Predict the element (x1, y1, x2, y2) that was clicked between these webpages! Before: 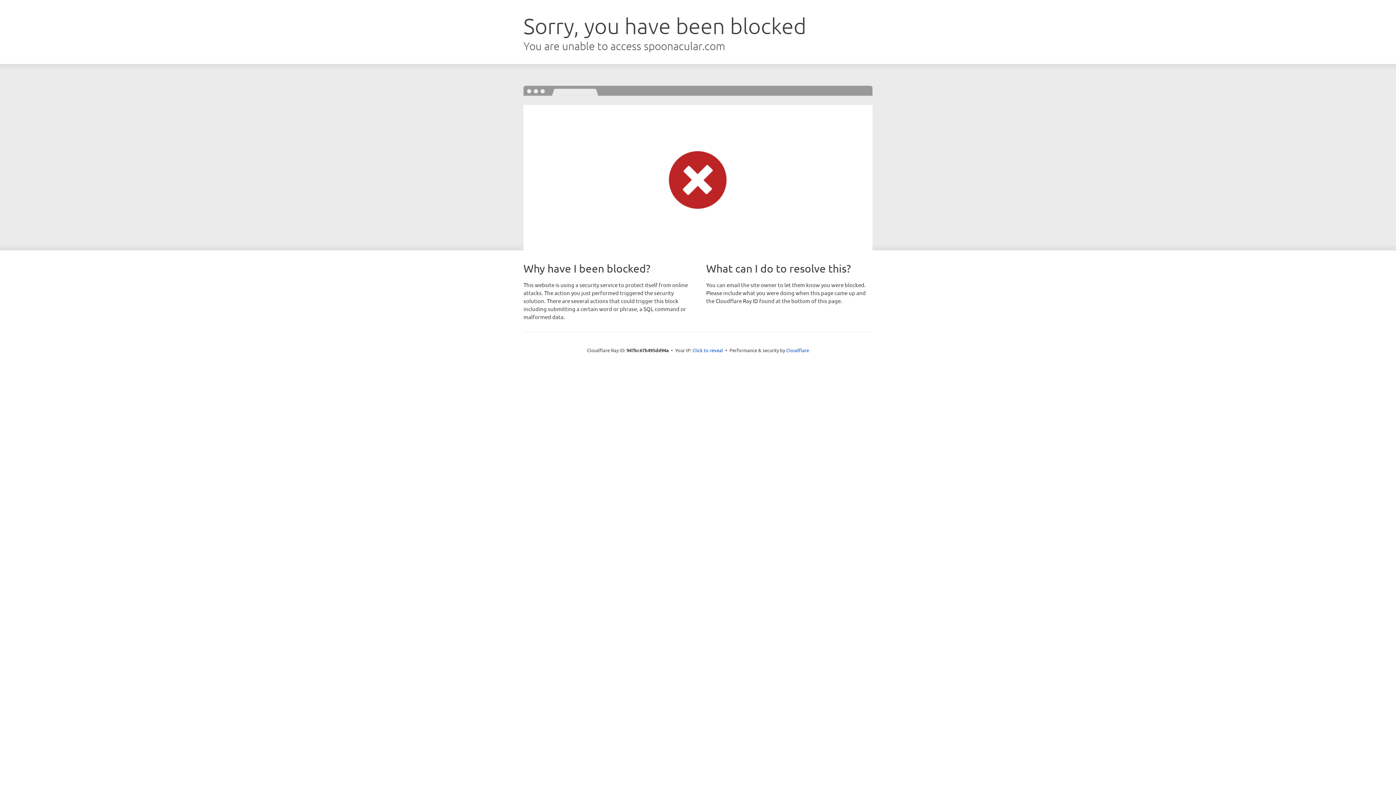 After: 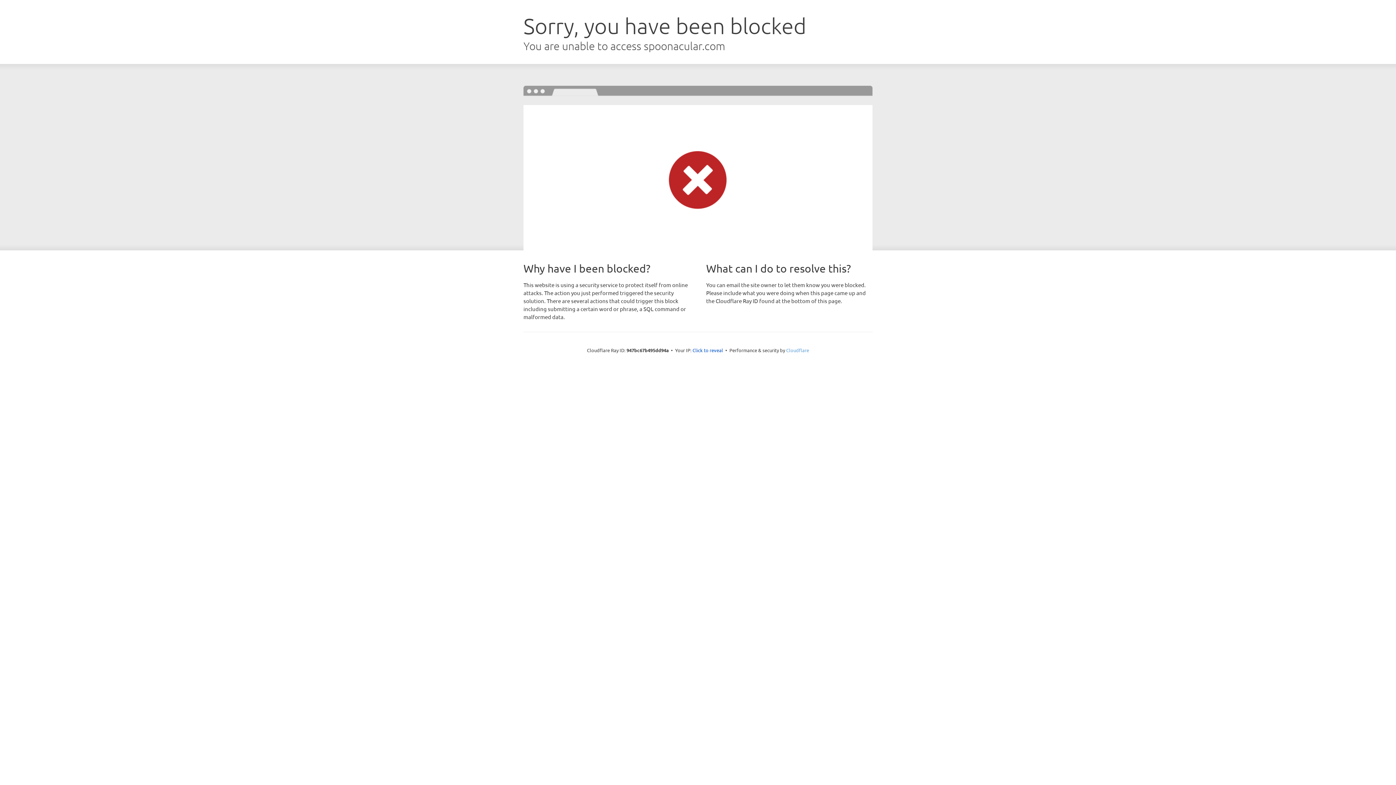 Action: bbox: (786, 347, 809, 353) label: Cloudflare